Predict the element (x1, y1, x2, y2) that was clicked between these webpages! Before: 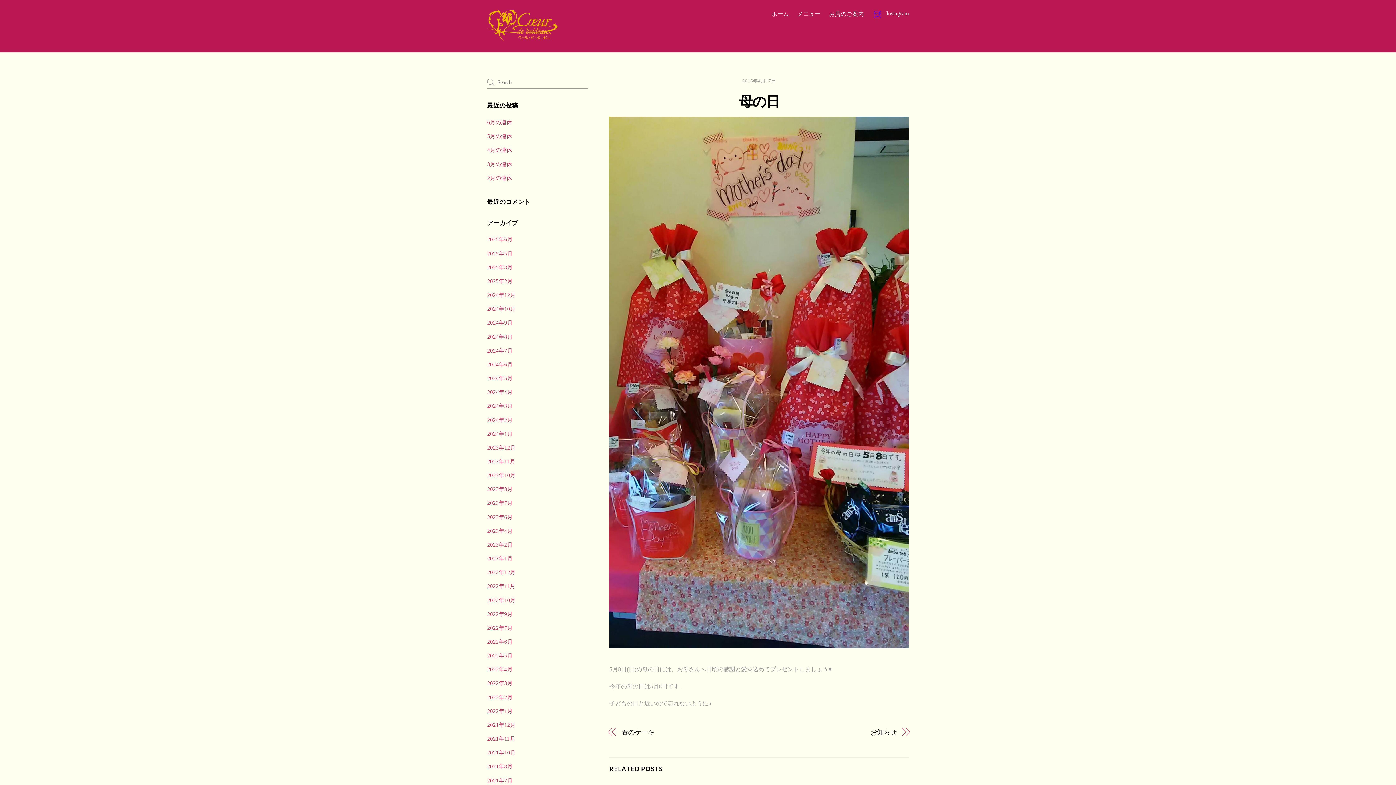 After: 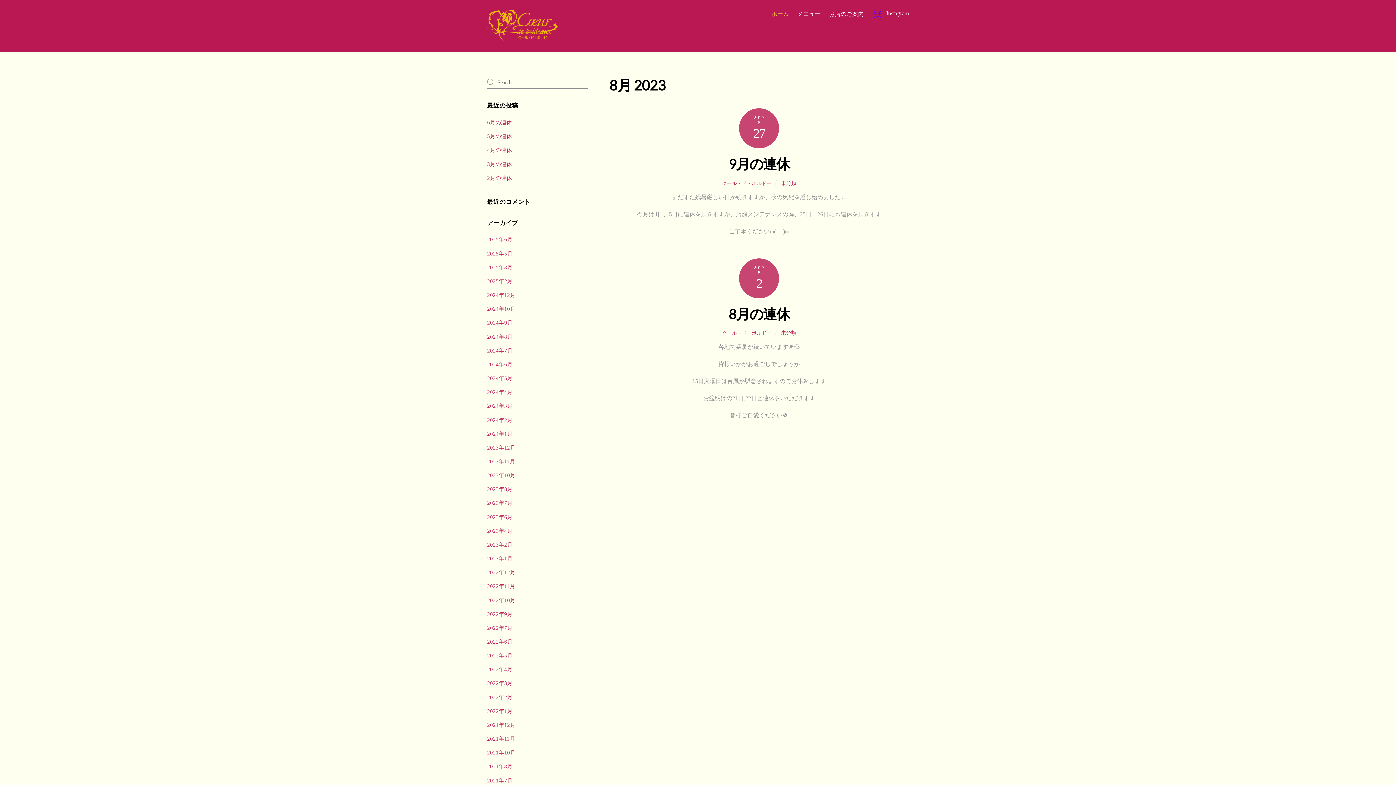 Action: bbox: (487, 486, 512, 492) label: 2023年8月